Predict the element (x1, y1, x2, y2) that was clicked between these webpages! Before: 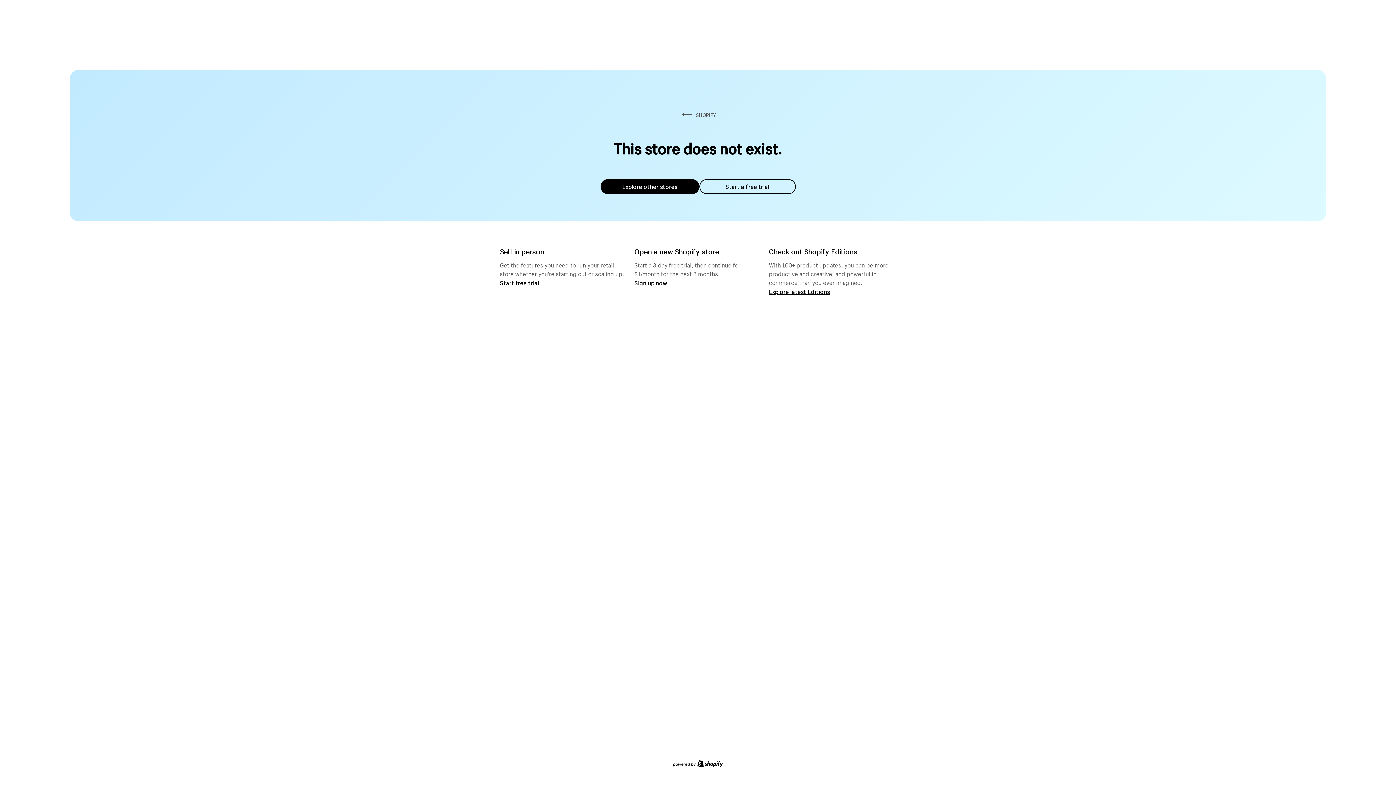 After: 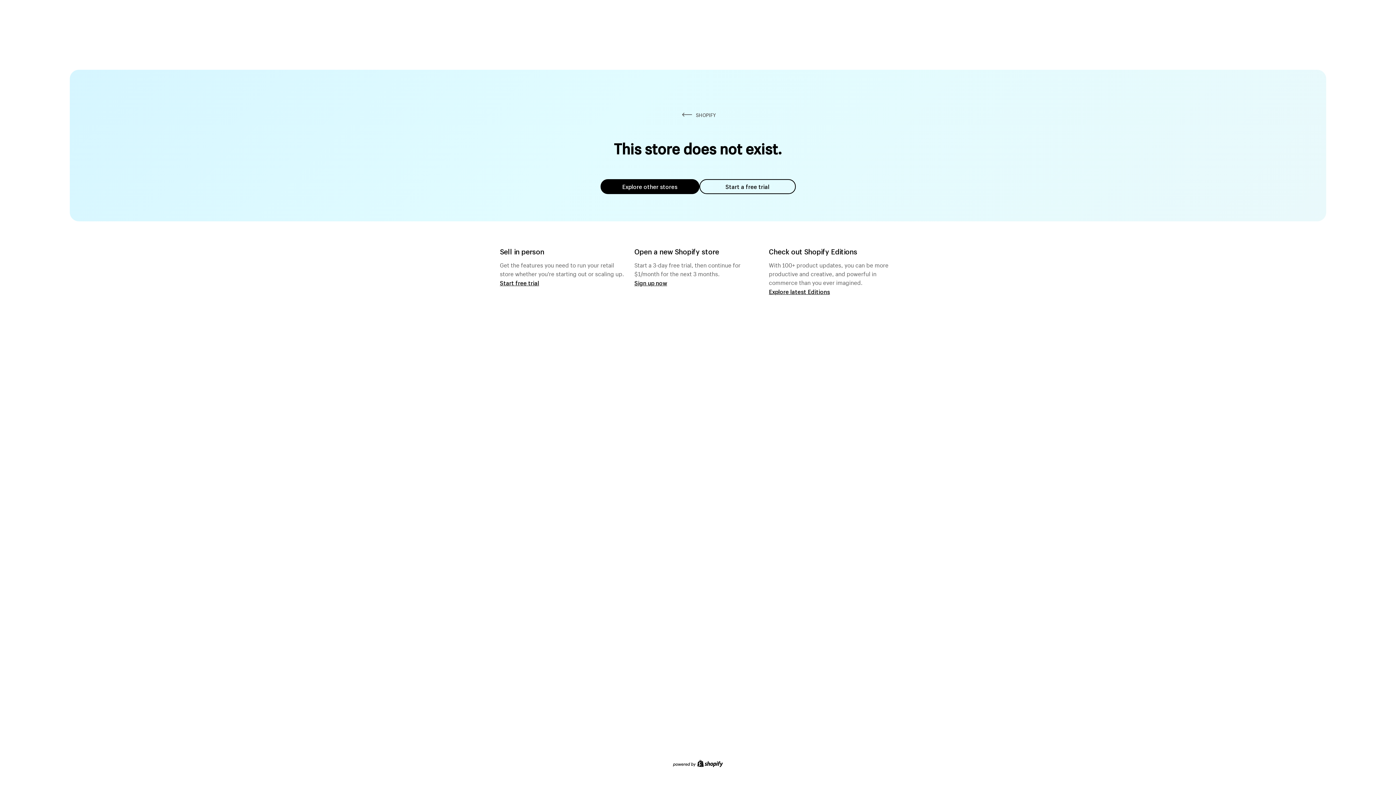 Action: label: Explore other stores bbox: (600, 179, 699, 194)